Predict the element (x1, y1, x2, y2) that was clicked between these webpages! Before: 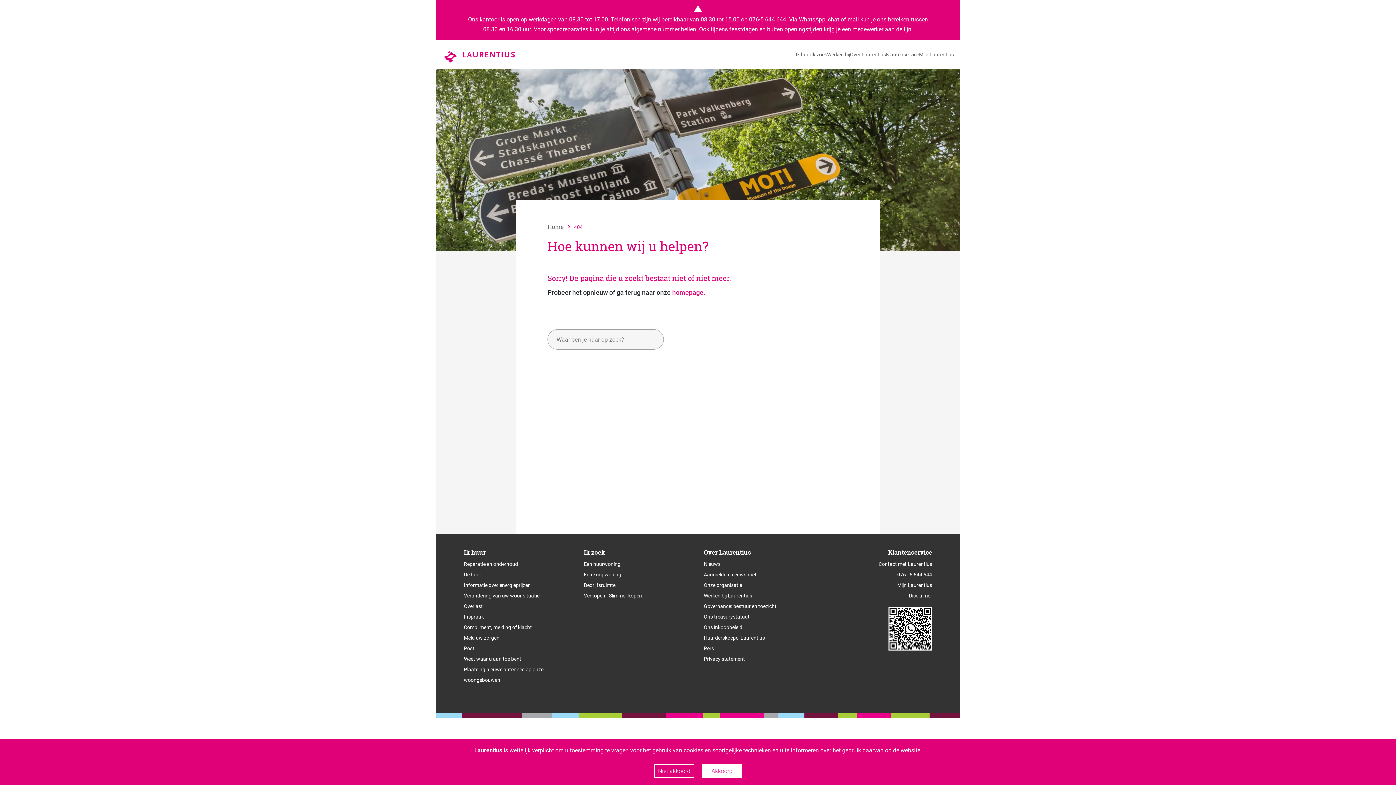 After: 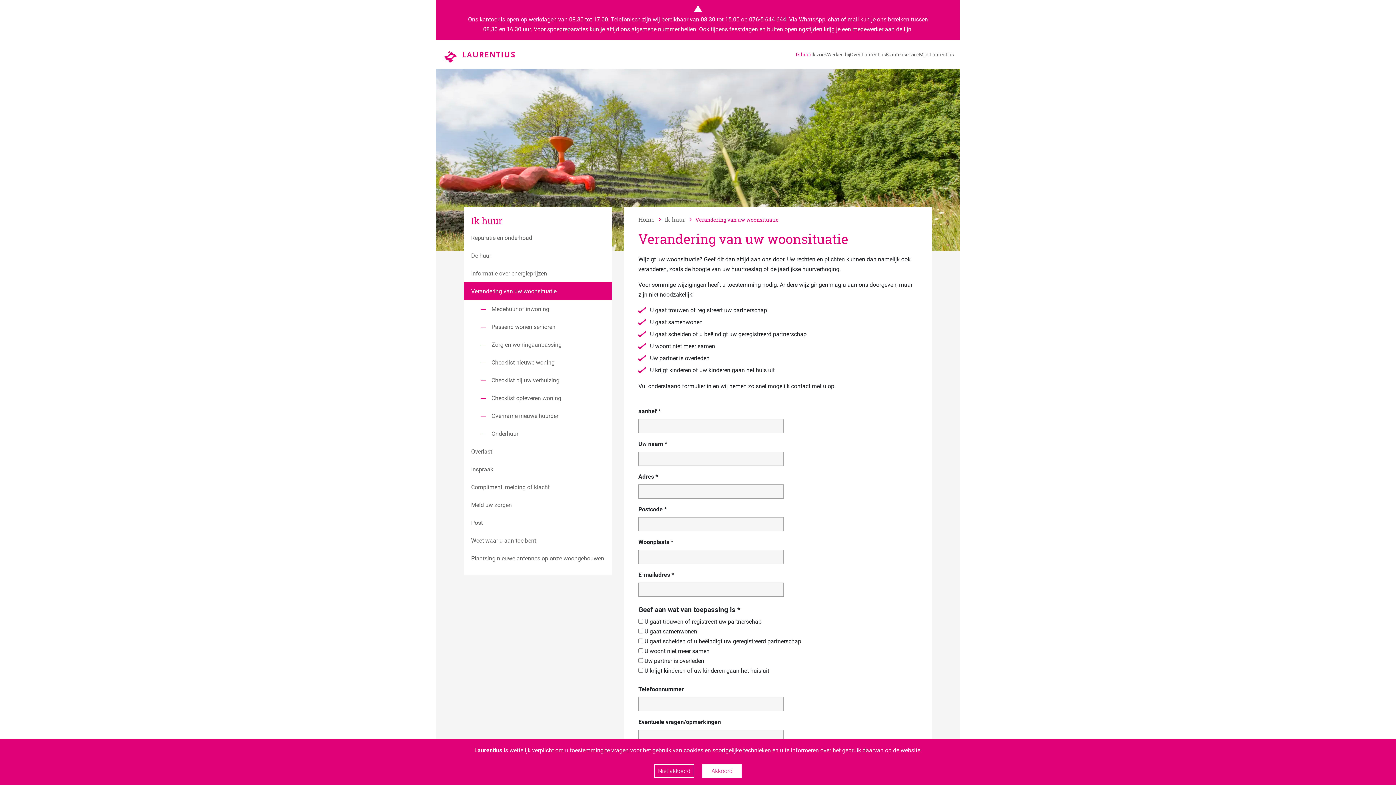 Action: bbox: (464, 593, 539, 598) label: Verandering van uw woonsituatie